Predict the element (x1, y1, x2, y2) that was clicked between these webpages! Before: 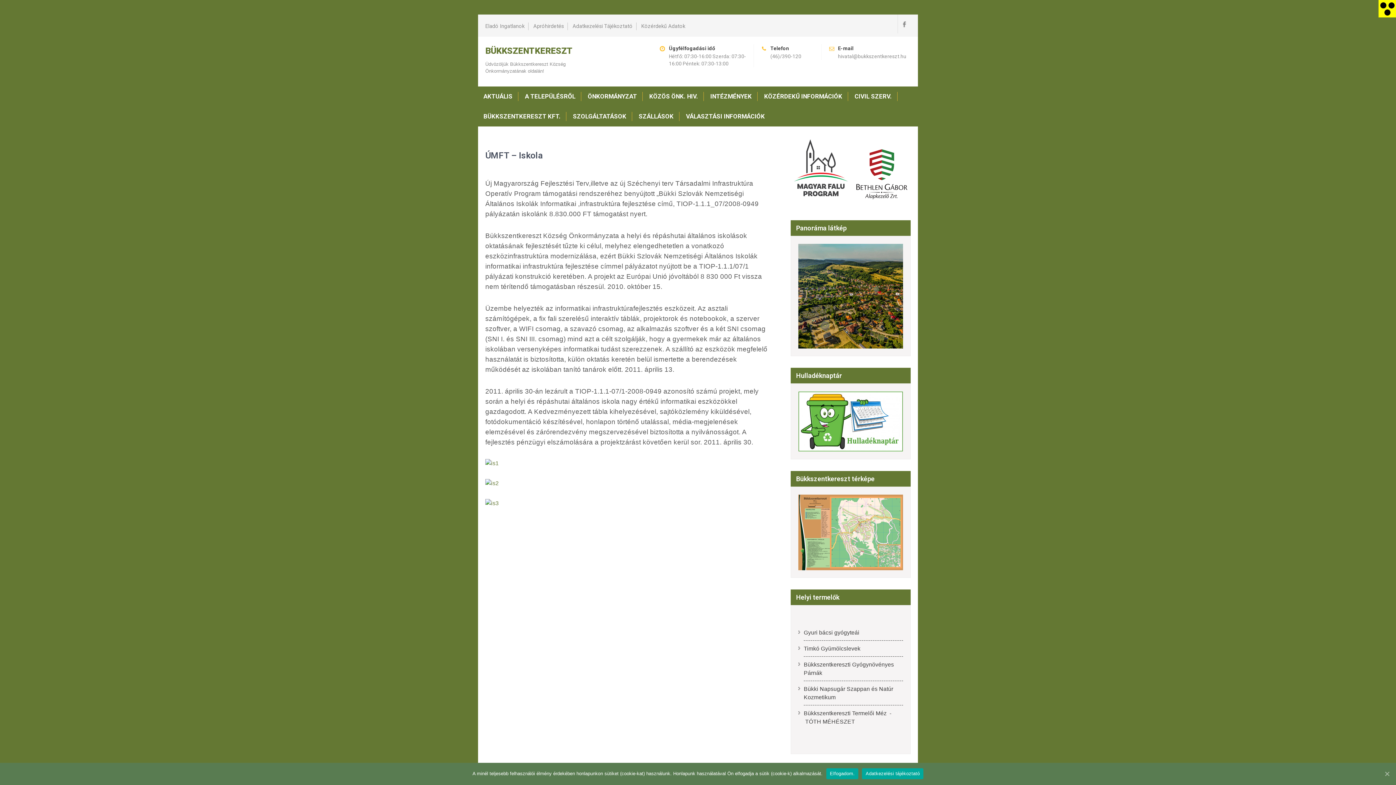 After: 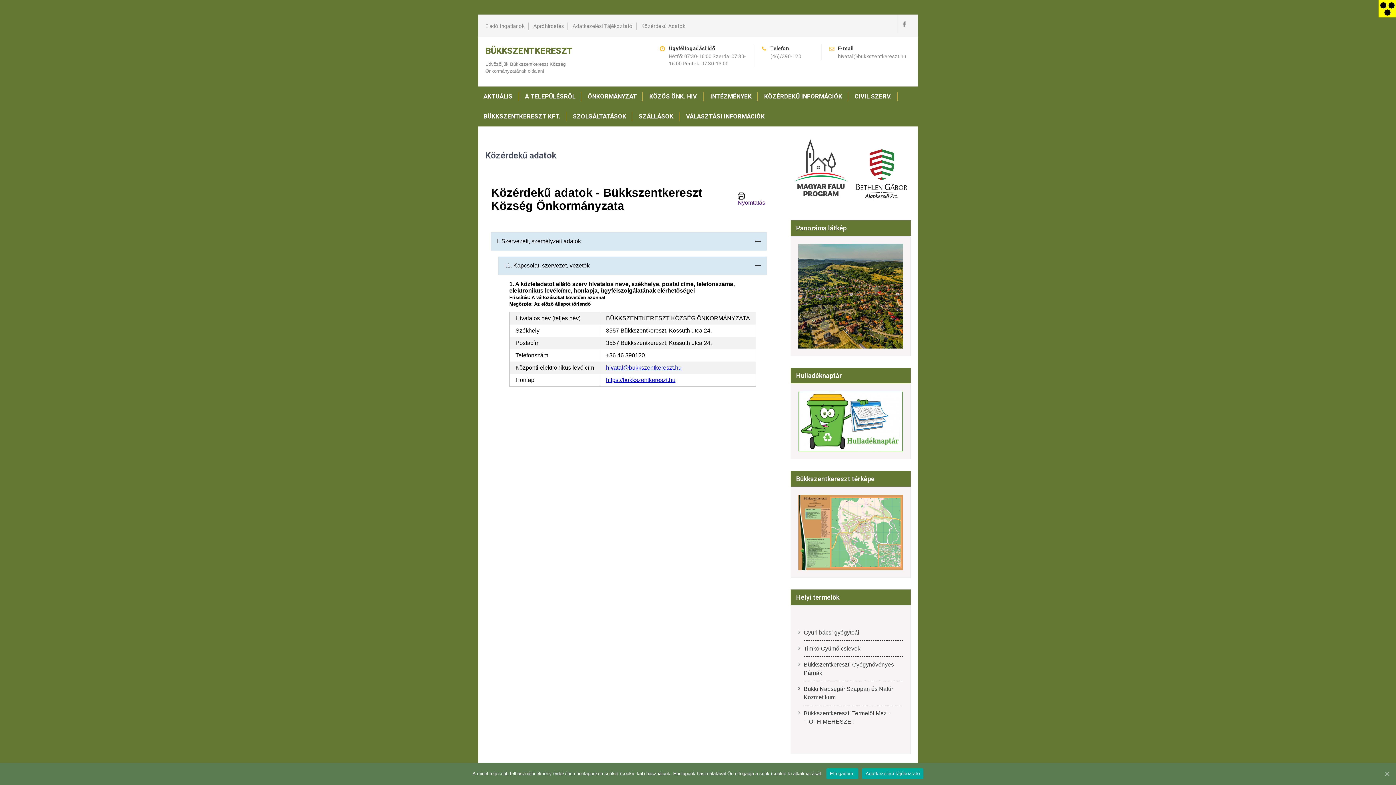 Action: label: Közérdekű Adatok bbox: (641, 22, 685, 30)